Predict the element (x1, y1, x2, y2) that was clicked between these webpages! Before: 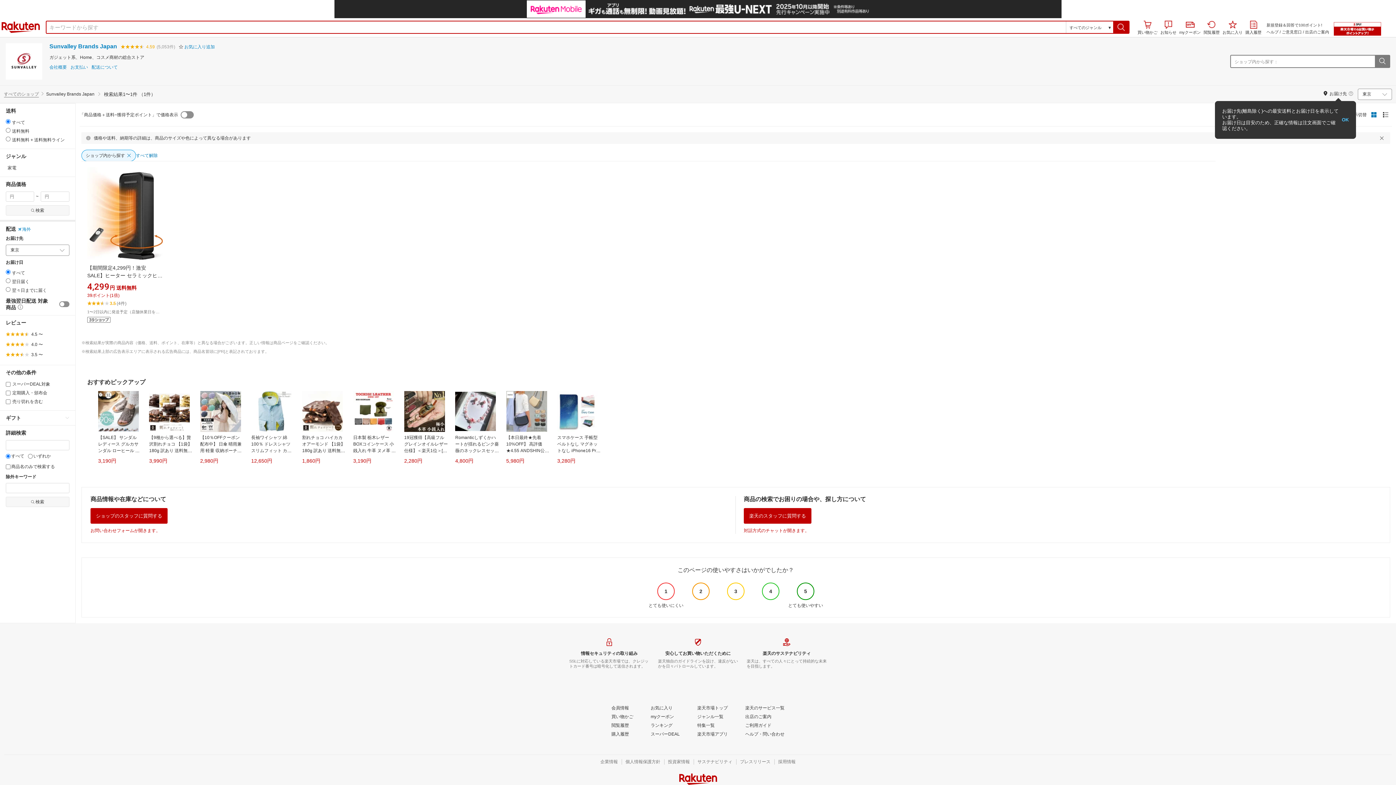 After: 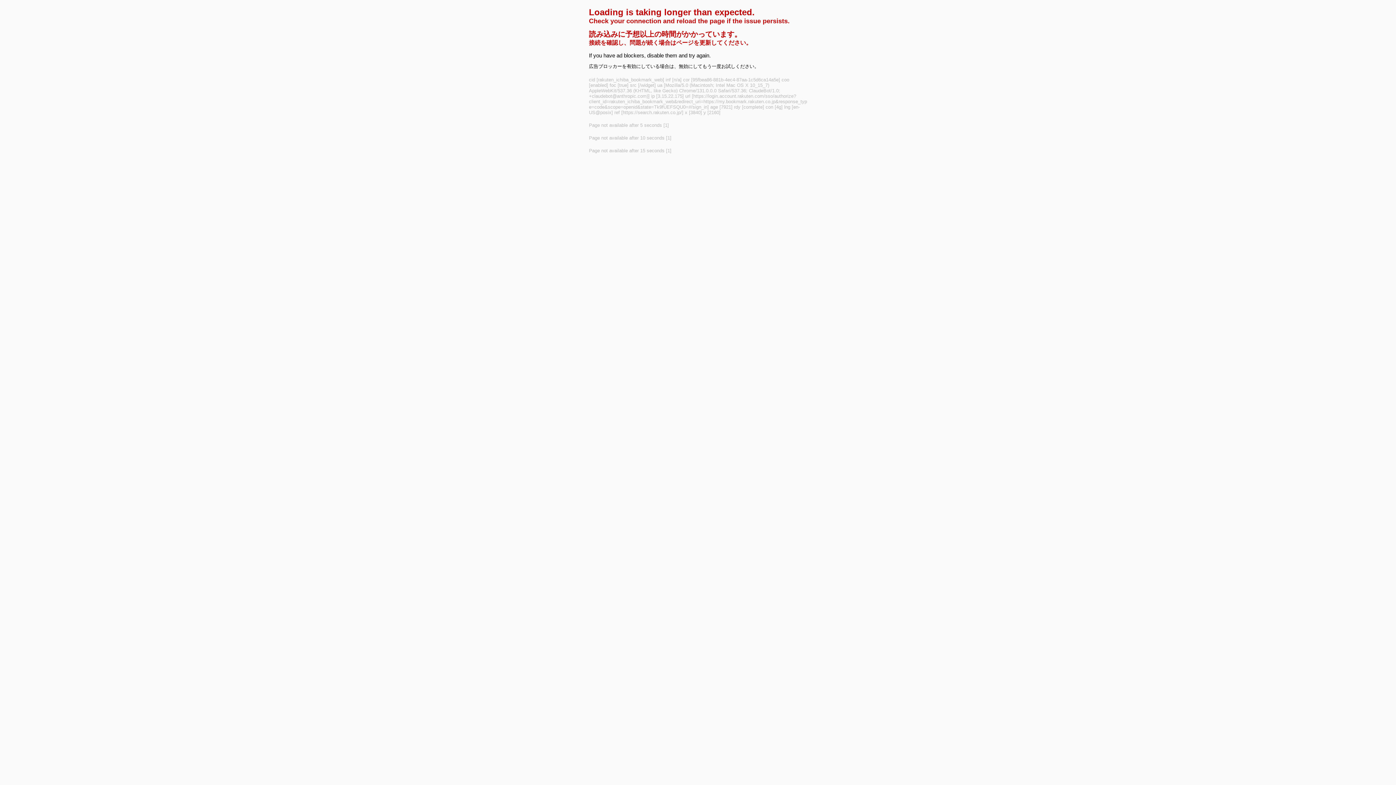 Action: label: お気に入り bbox: (1222, 20, 1242, 35)